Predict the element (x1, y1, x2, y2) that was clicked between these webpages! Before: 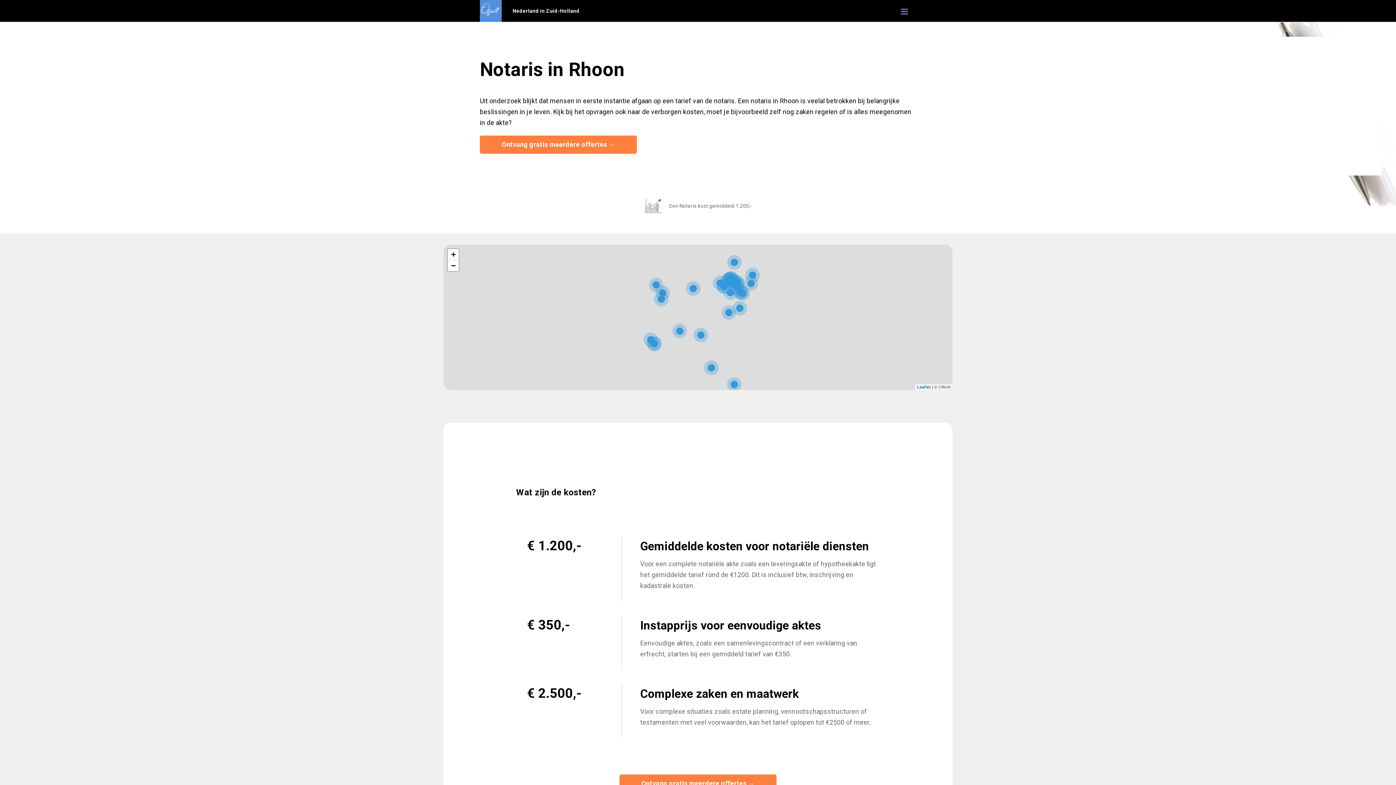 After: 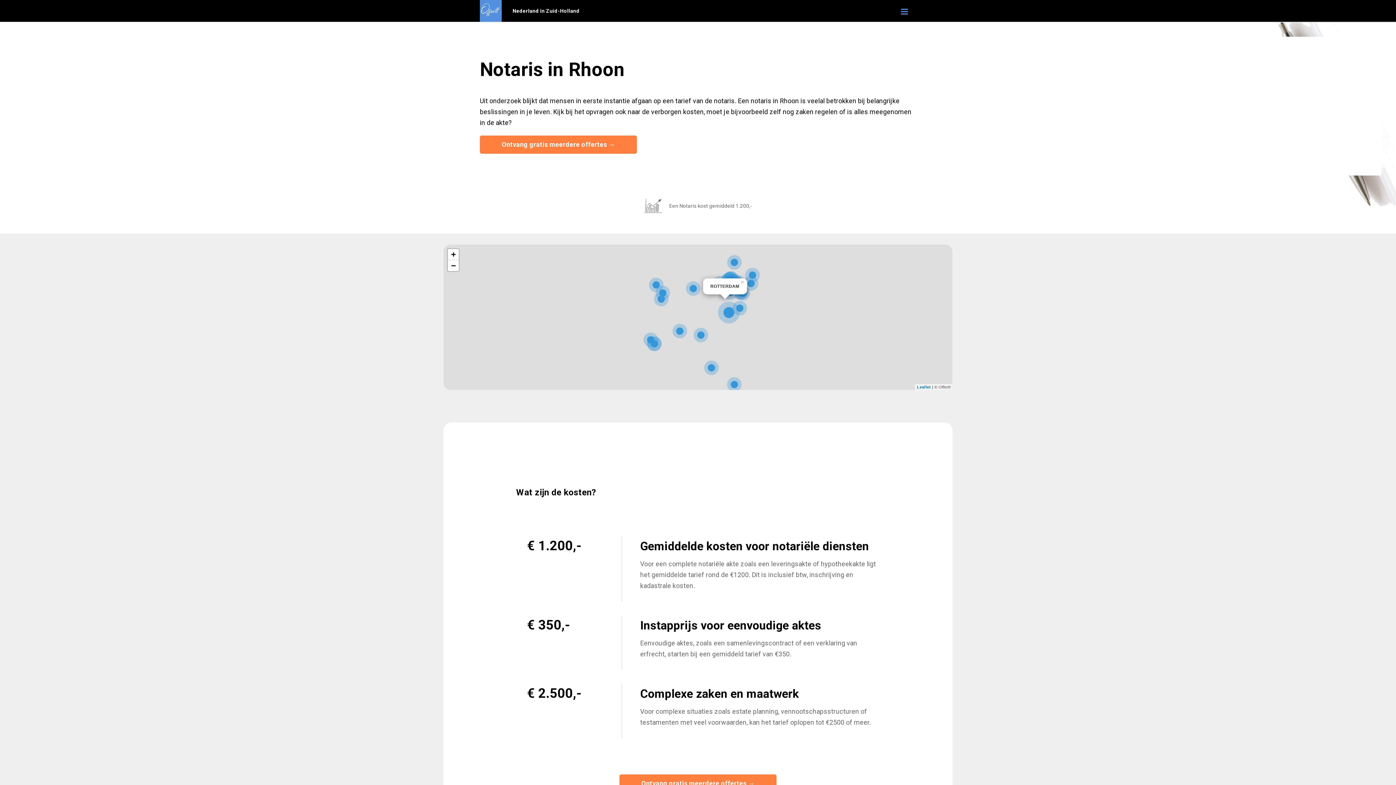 Action: bbox: (720, 303, 738, 321)